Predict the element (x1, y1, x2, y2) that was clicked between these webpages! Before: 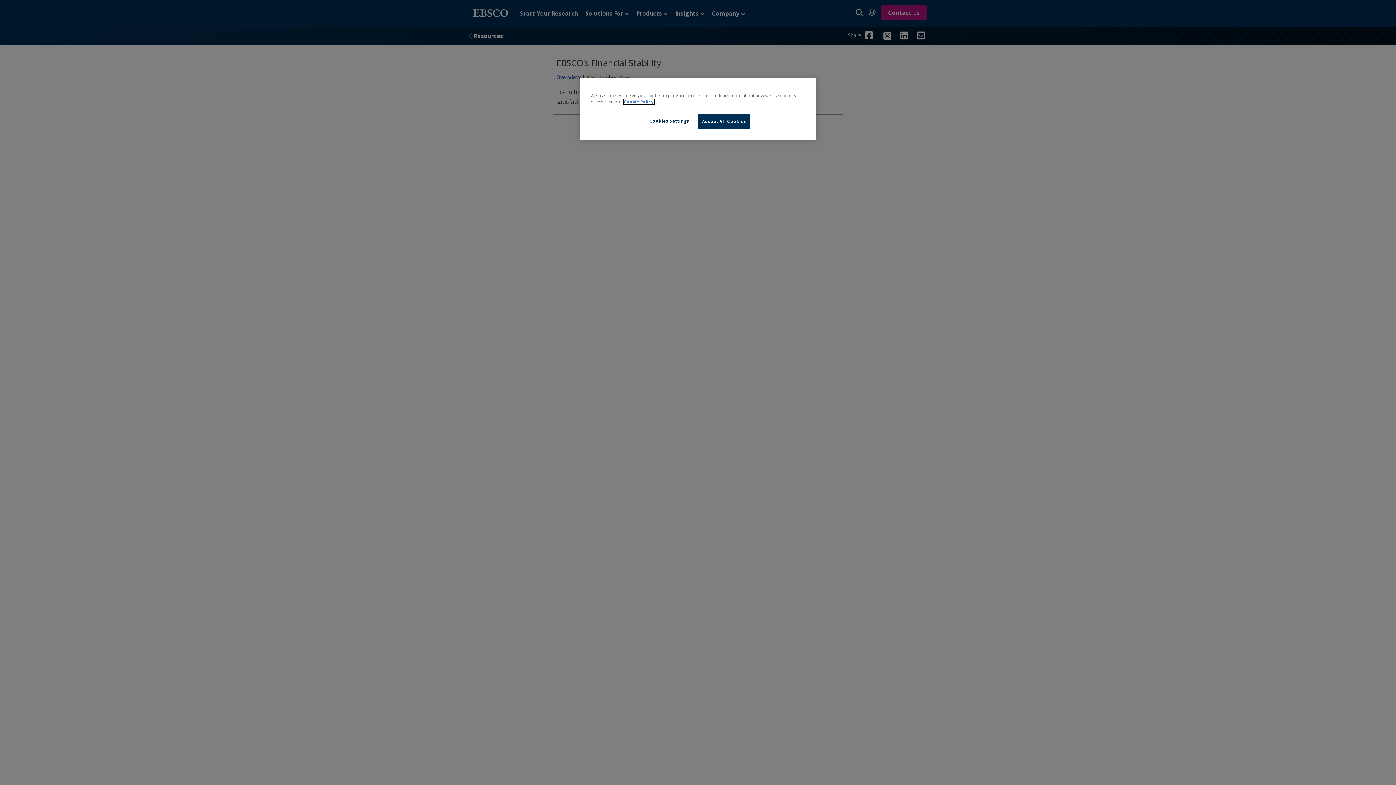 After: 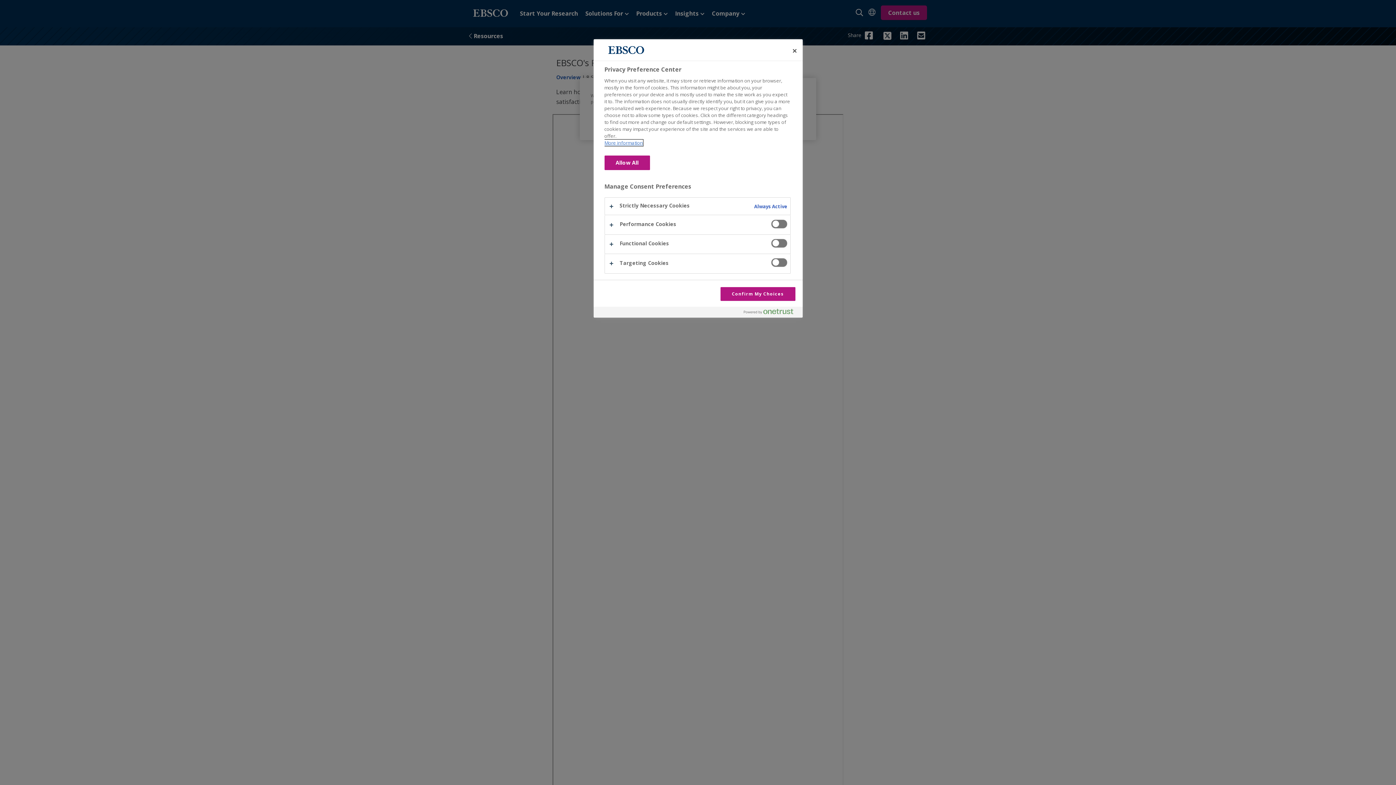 Action: label: Cookies Settings bbox: (644, 114, 694, 128)